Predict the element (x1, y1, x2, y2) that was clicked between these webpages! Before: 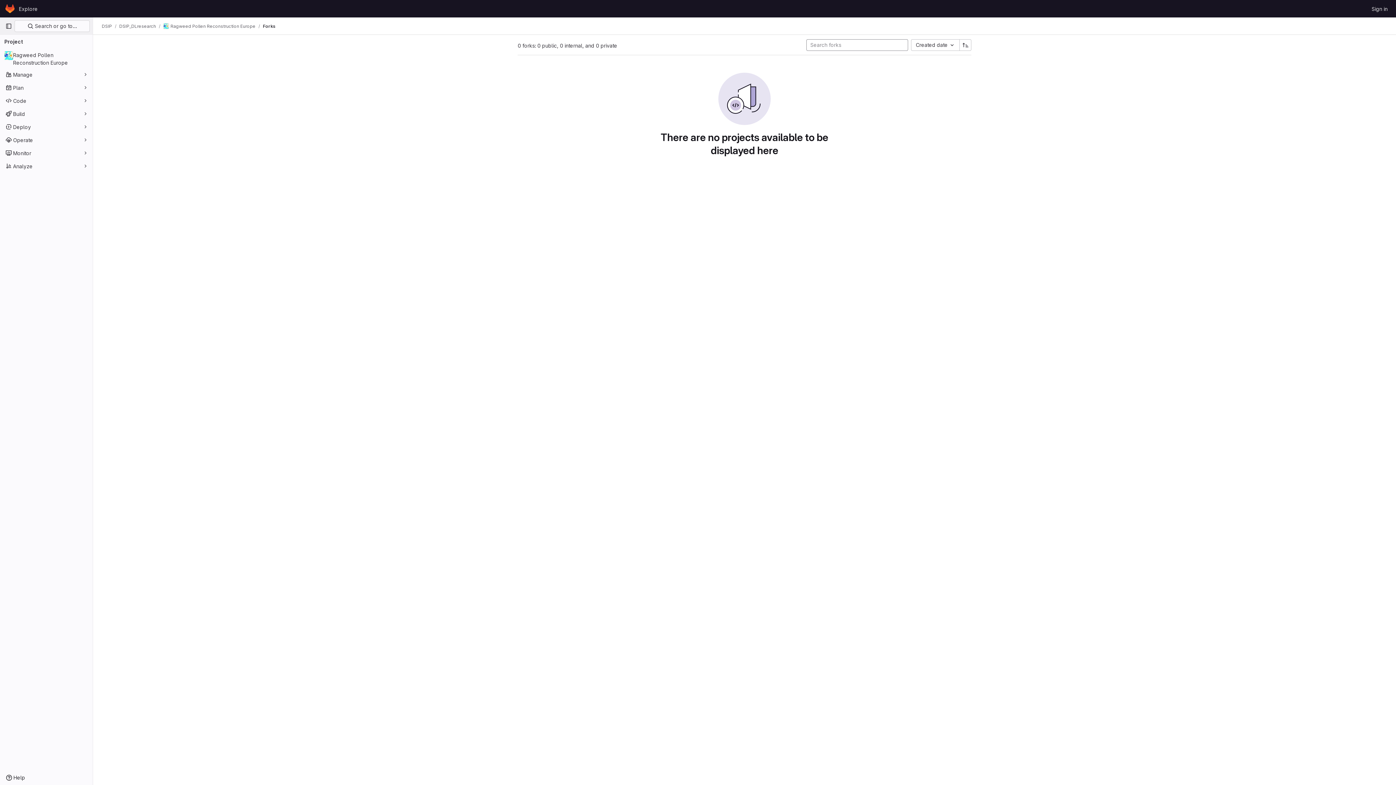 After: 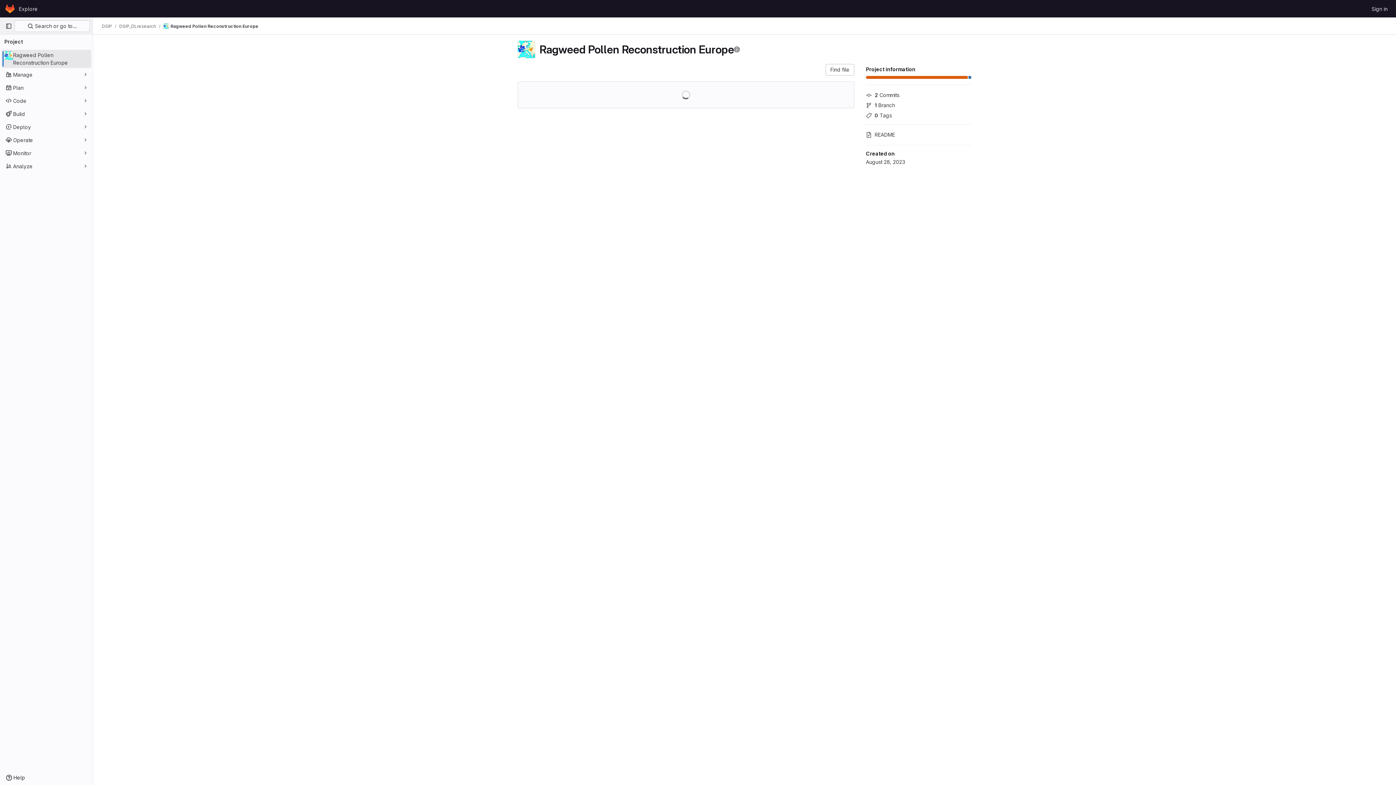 Action: bbox: (163, 23, 255, 29) label: Ragweed Pollen Reconstruction Europe